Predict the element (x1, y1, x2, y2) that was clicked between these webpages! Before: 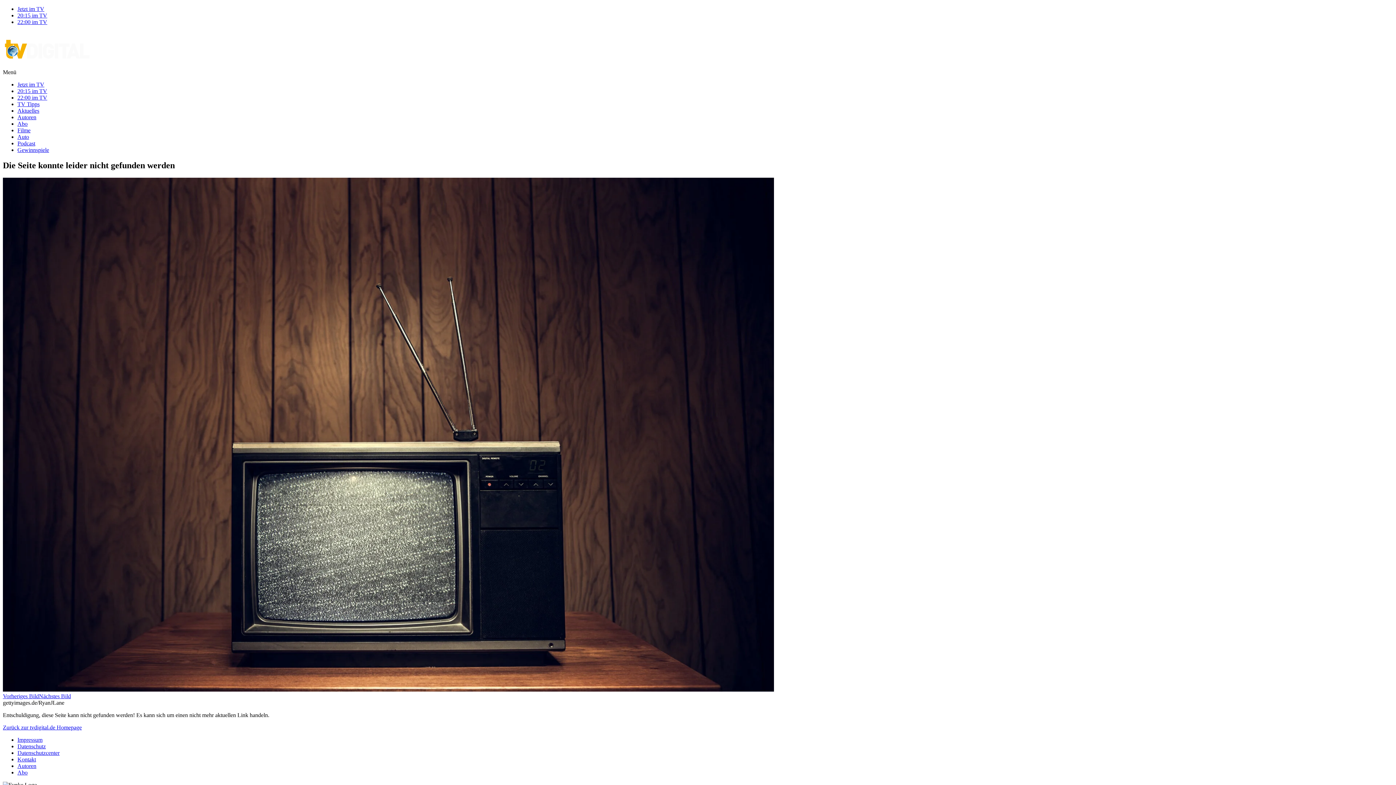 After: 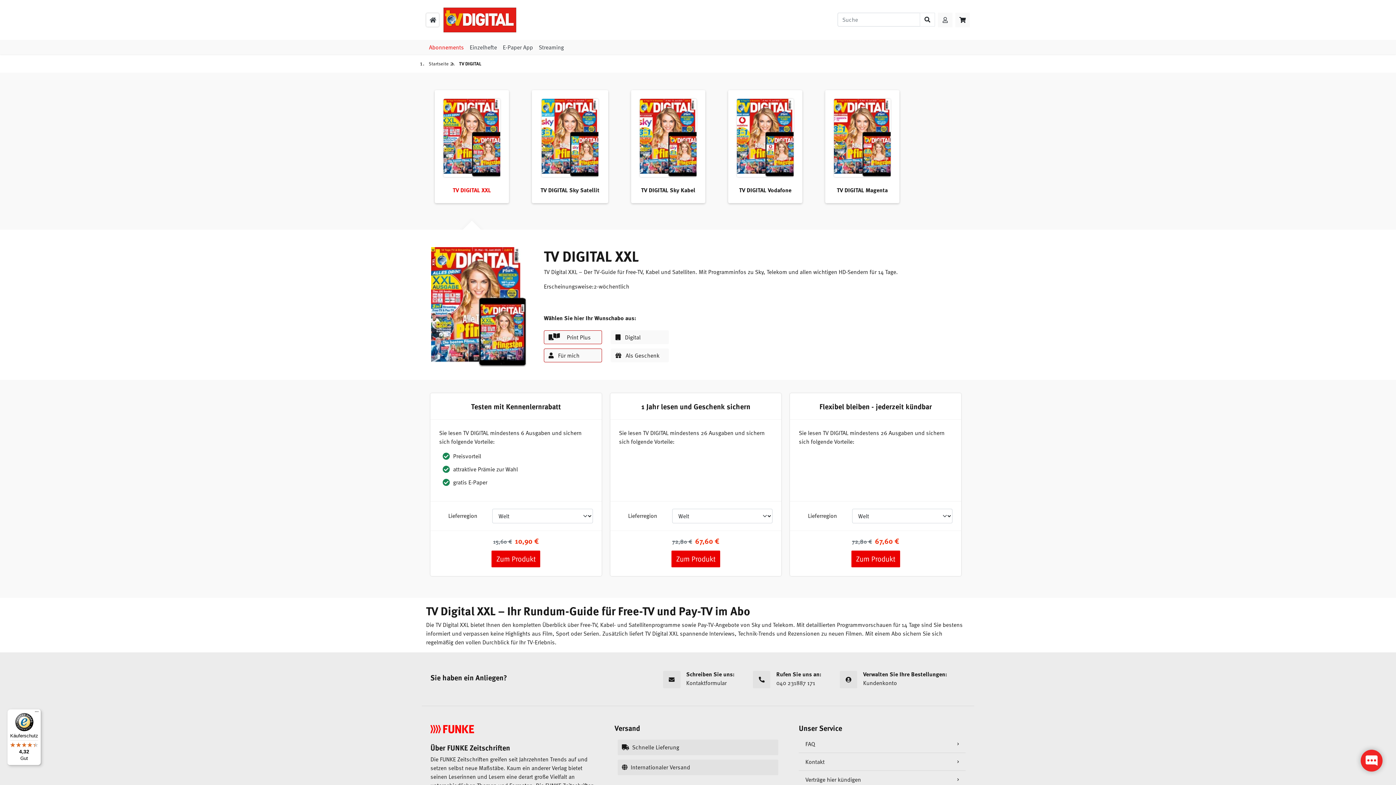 Action: label: Abo bbox: (17, 769, 27, 775)